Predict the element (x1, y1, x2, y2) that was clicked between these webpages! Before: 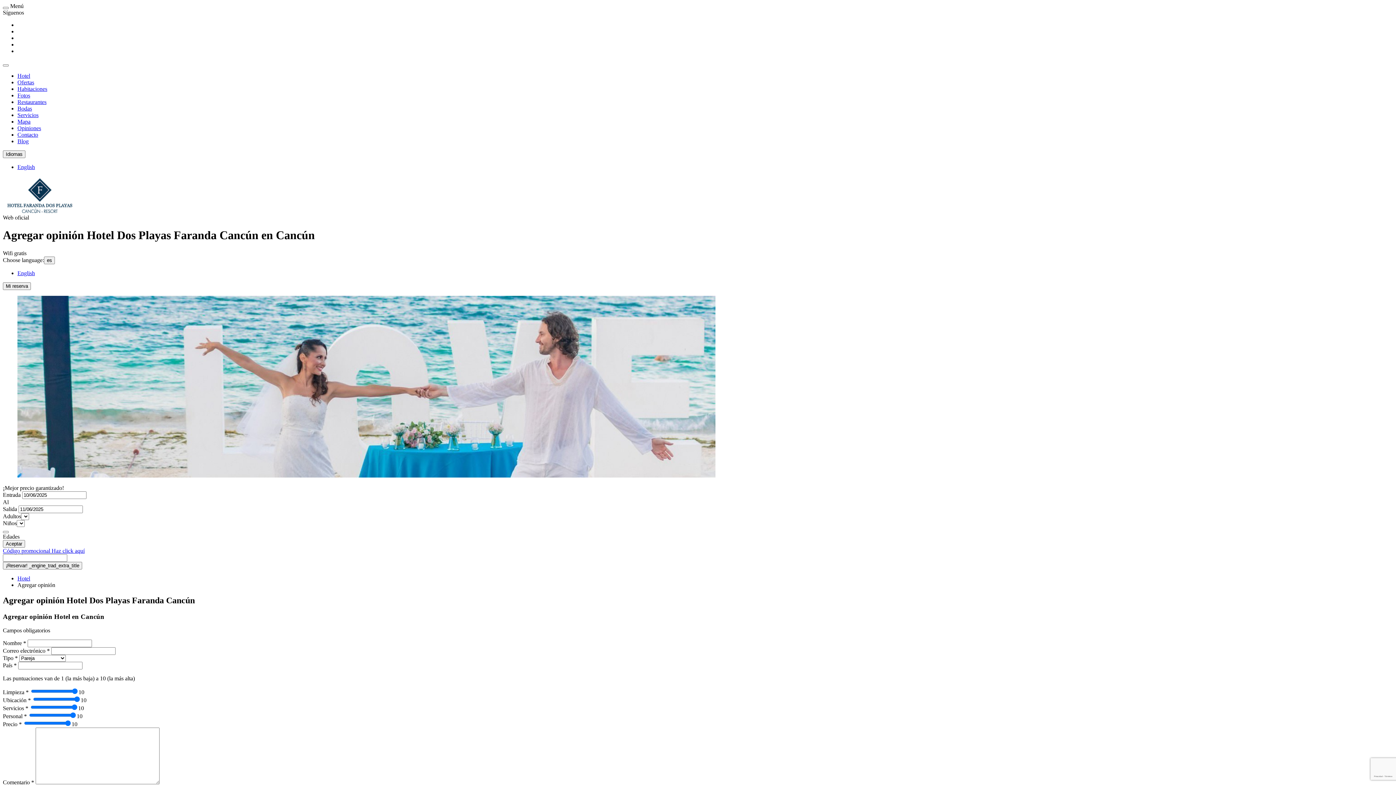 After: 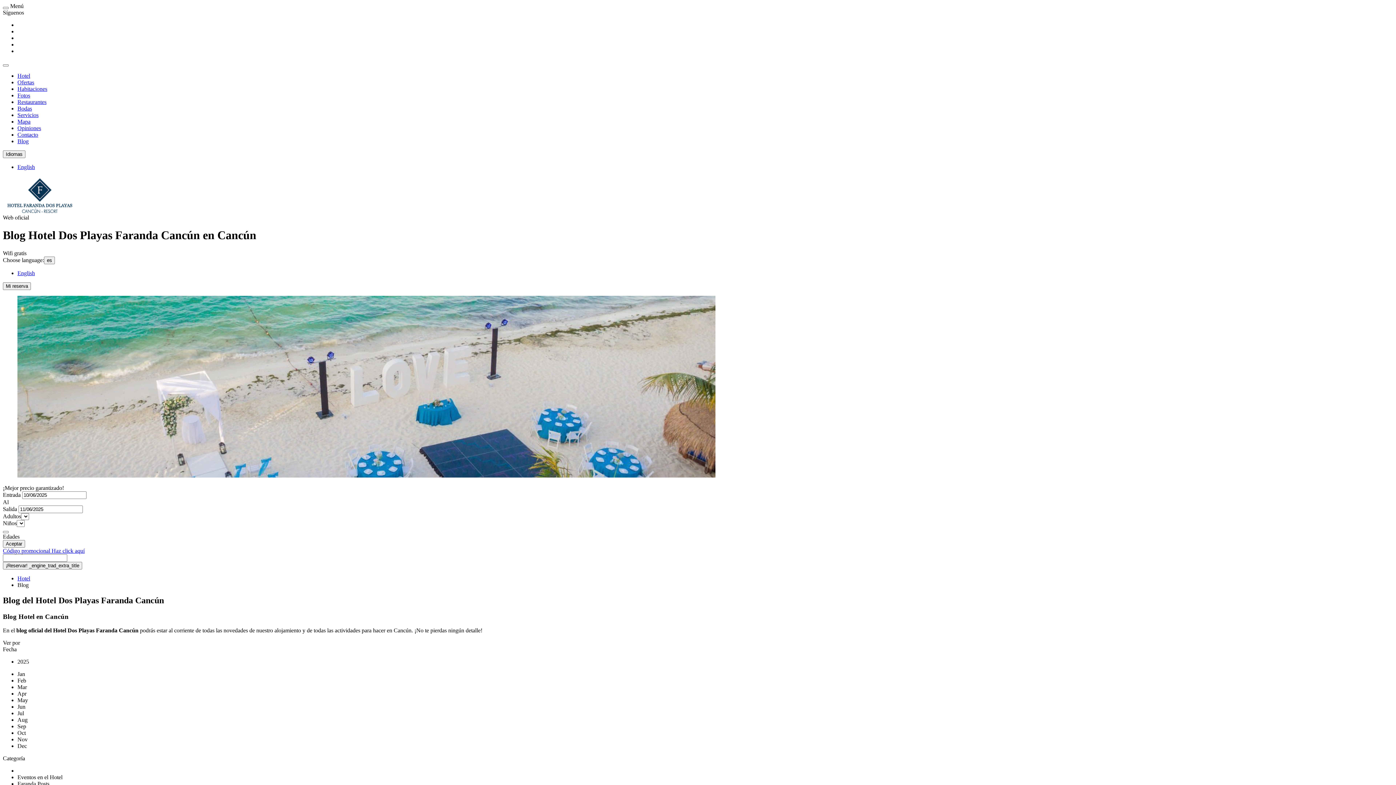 Action: bbox: (17, 138, 28, 144) label: Blog